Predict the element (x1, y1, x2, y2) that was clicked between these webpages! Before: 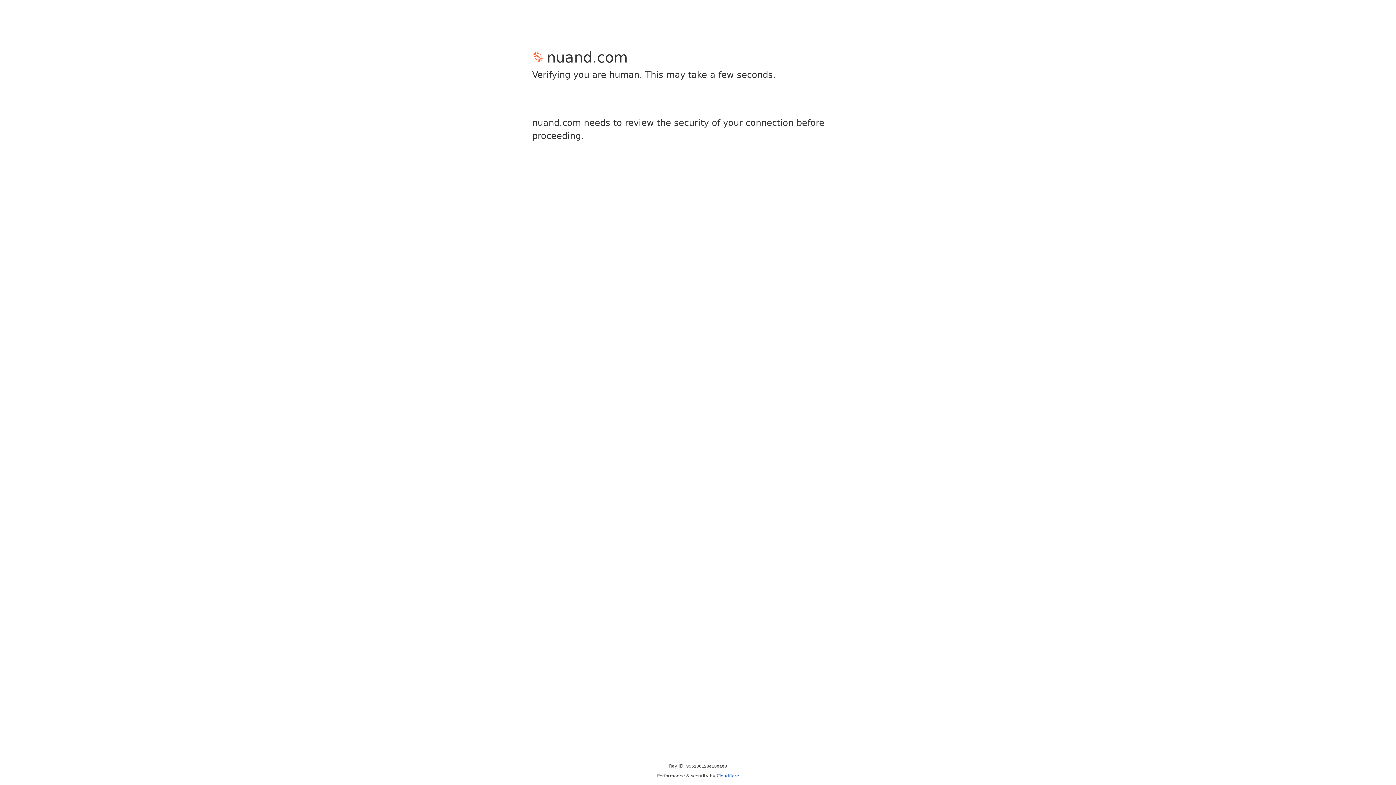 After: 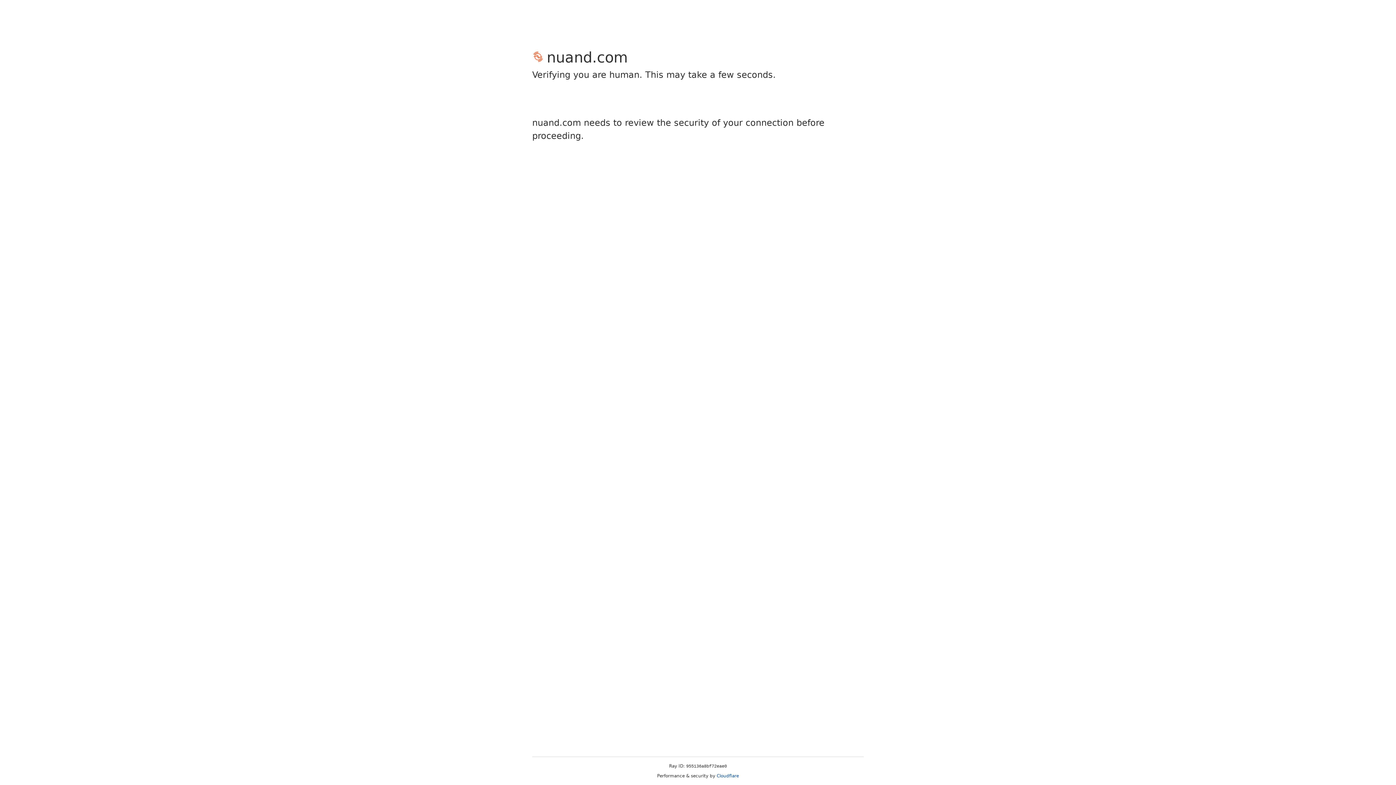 Action: label: Cloudflare bbox: (716, 773, 739, 778)